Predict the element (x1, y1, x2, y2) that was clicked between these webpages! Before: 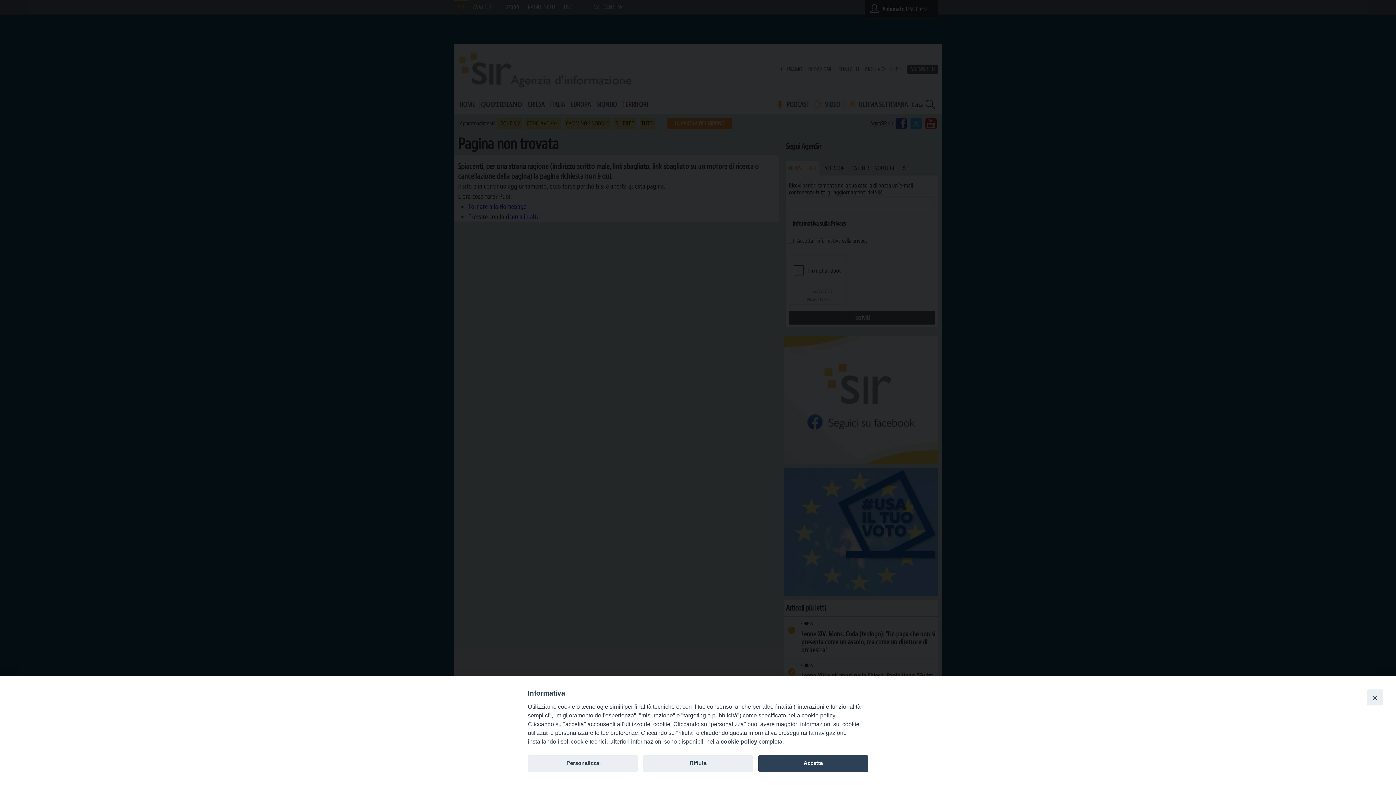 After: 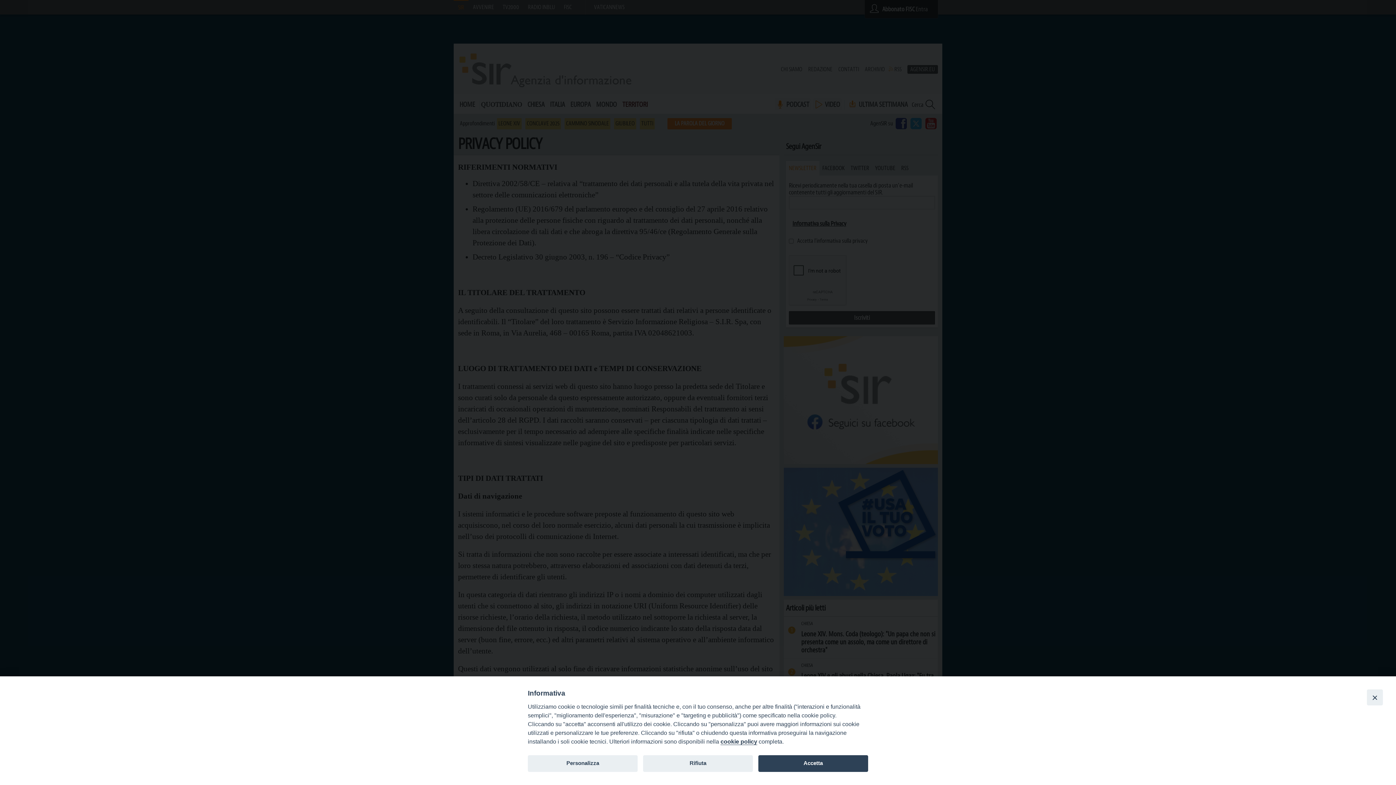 Action: bbox: (720, 738, 757, 745) label: cookie policy